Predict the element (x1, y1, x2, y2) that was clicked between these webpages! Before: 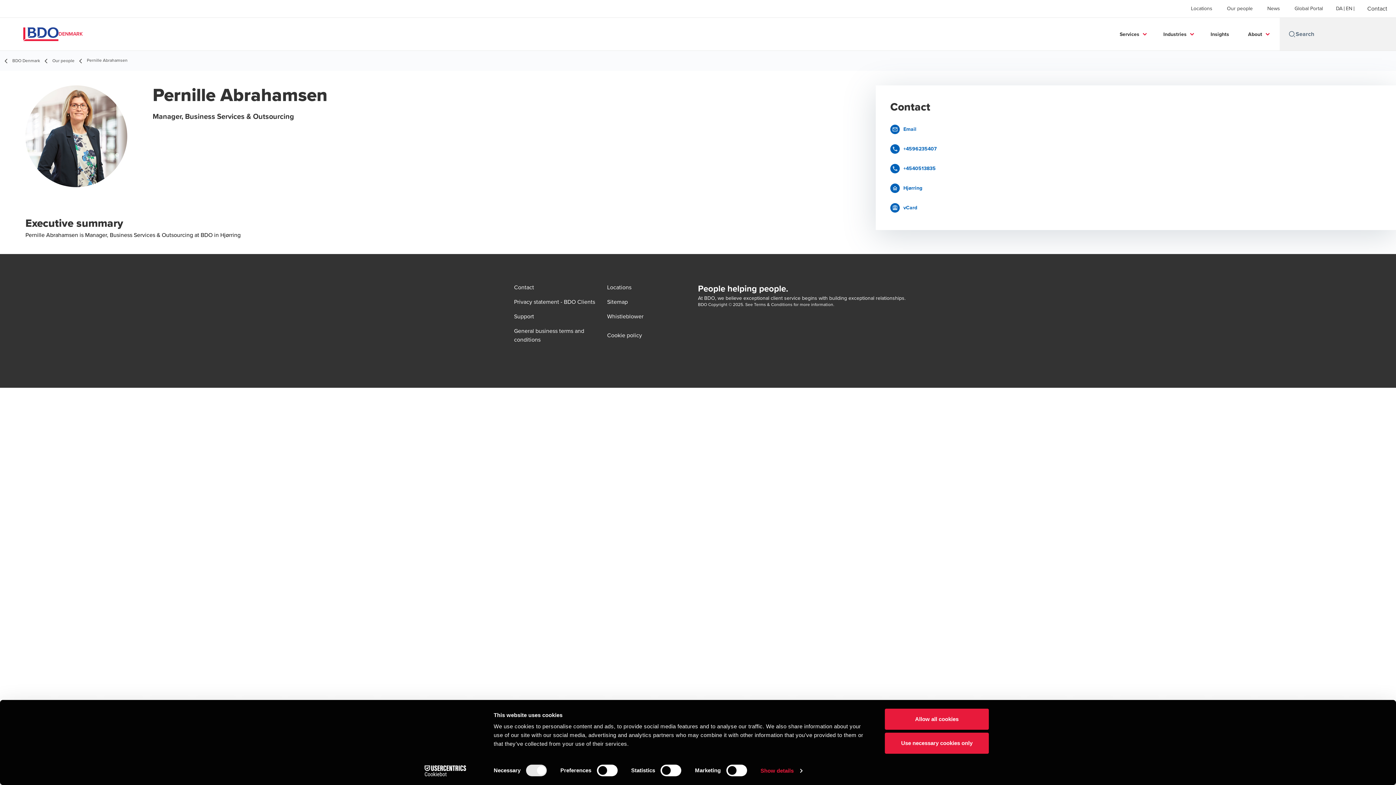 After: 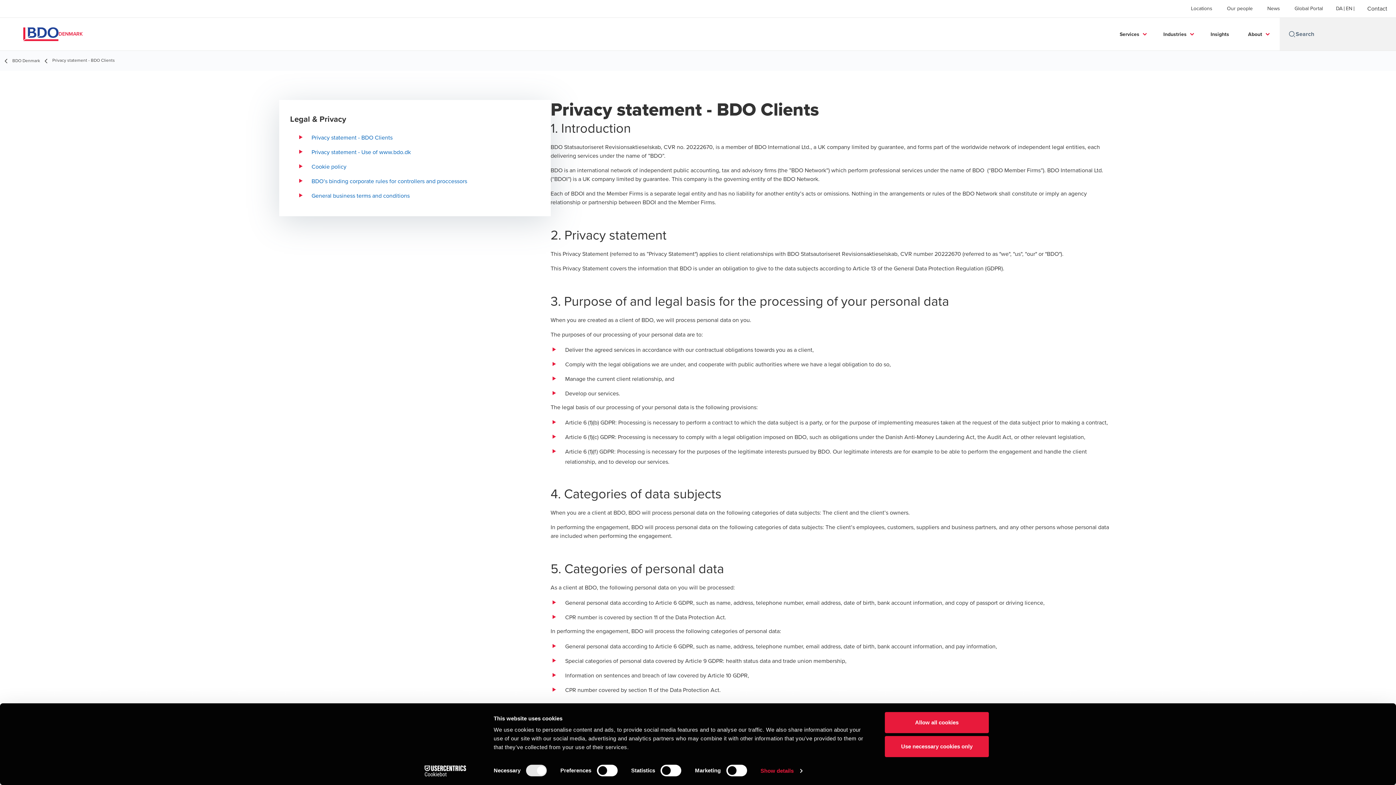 Action: bbox: (514, 298, 595, 306) label: Privacy statement - BDO Clients